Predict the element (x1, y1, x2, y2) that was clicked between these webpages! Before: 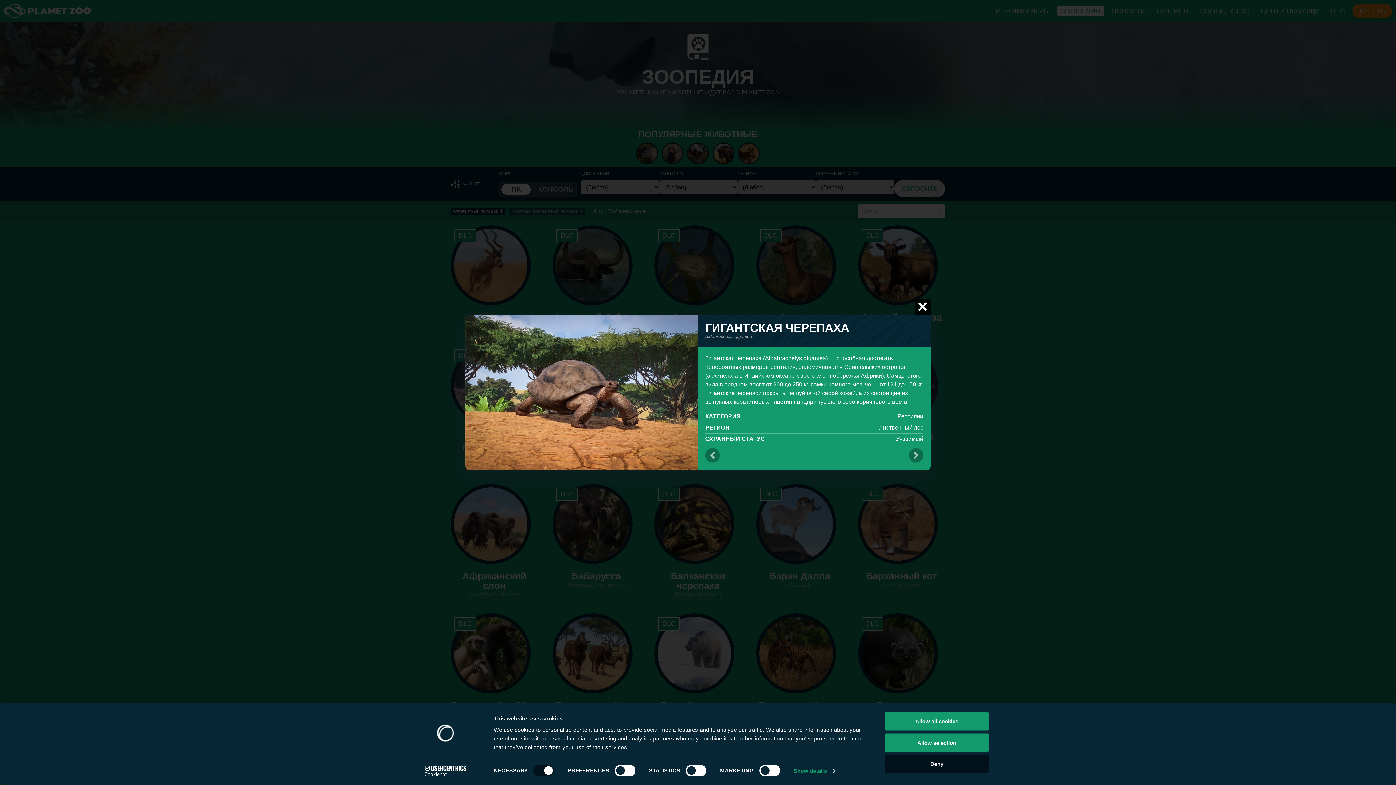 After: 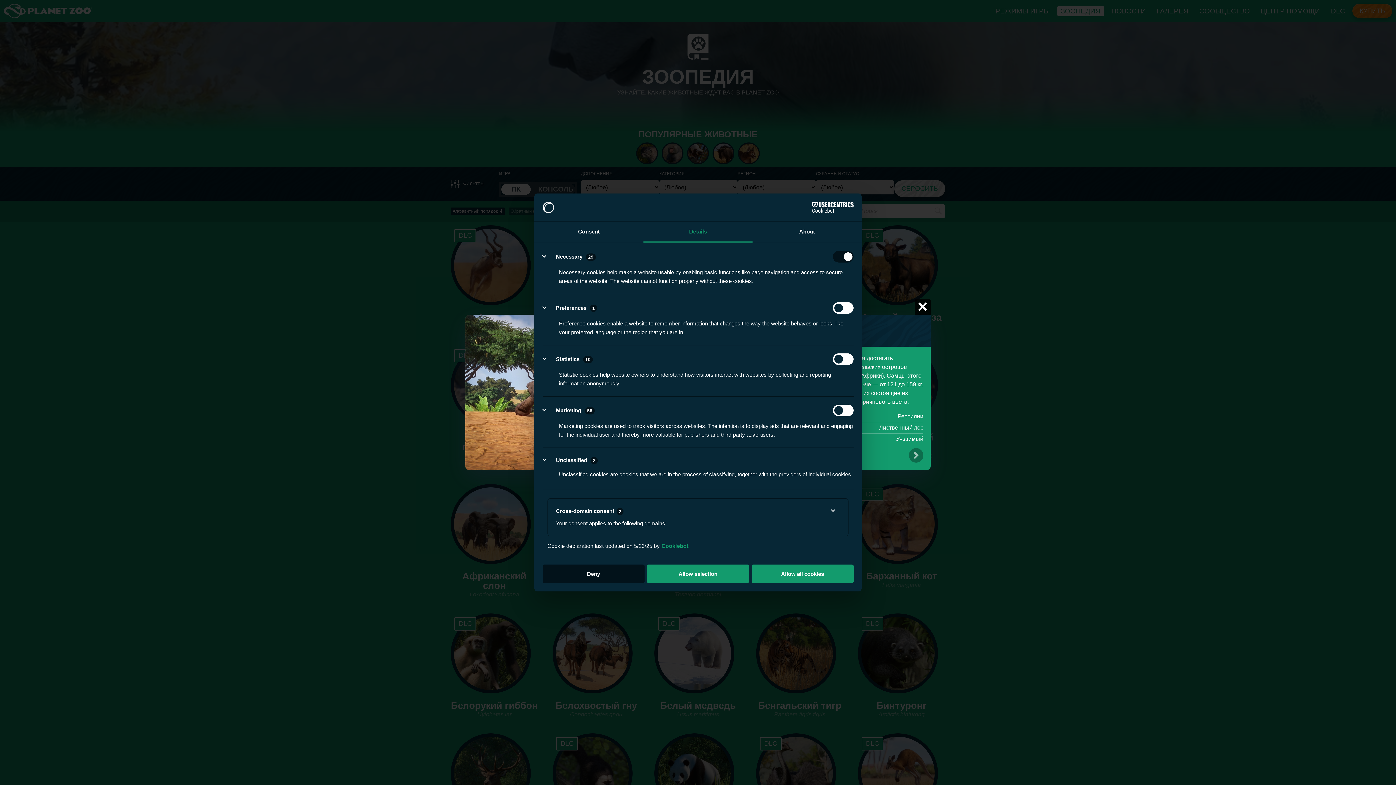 Action: bbox: (793, 765, 835, 776) label: Show details